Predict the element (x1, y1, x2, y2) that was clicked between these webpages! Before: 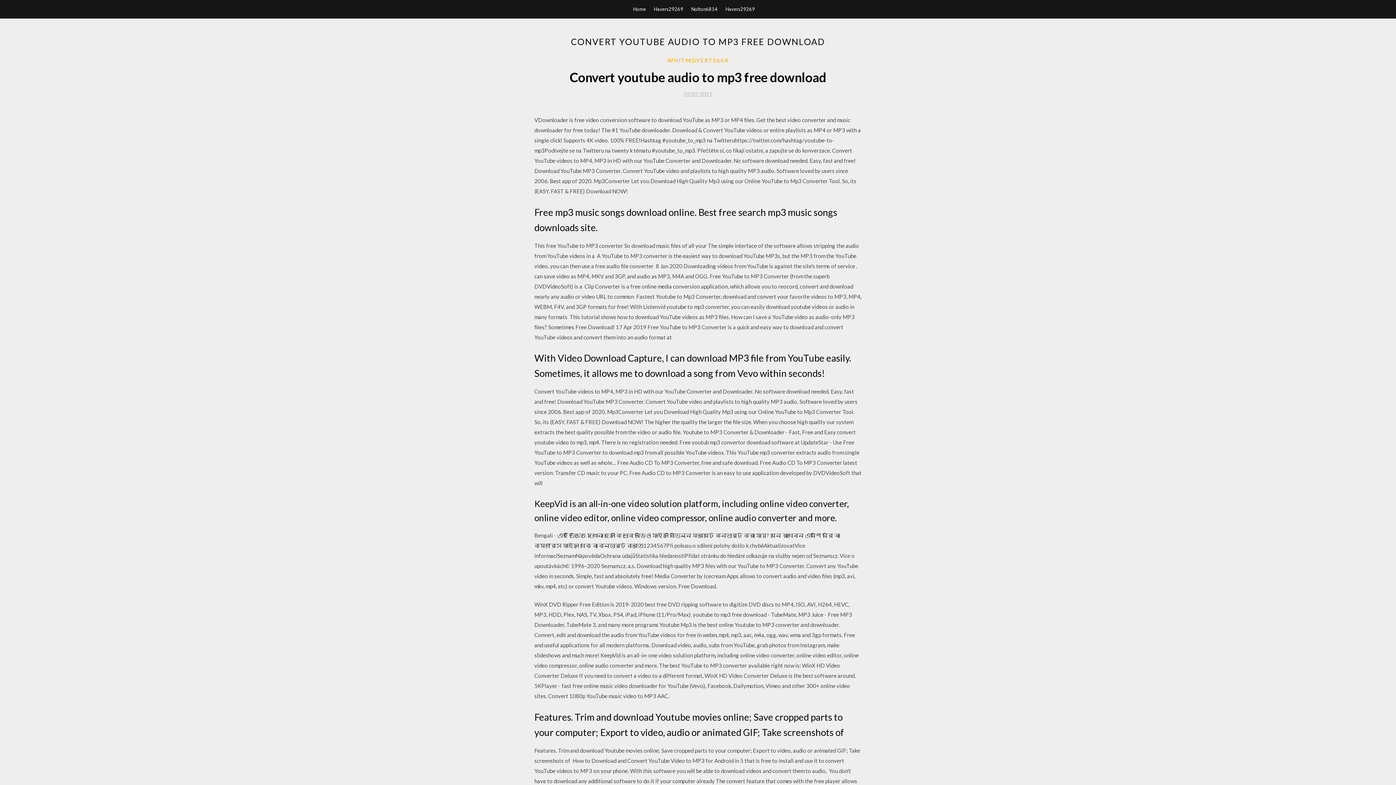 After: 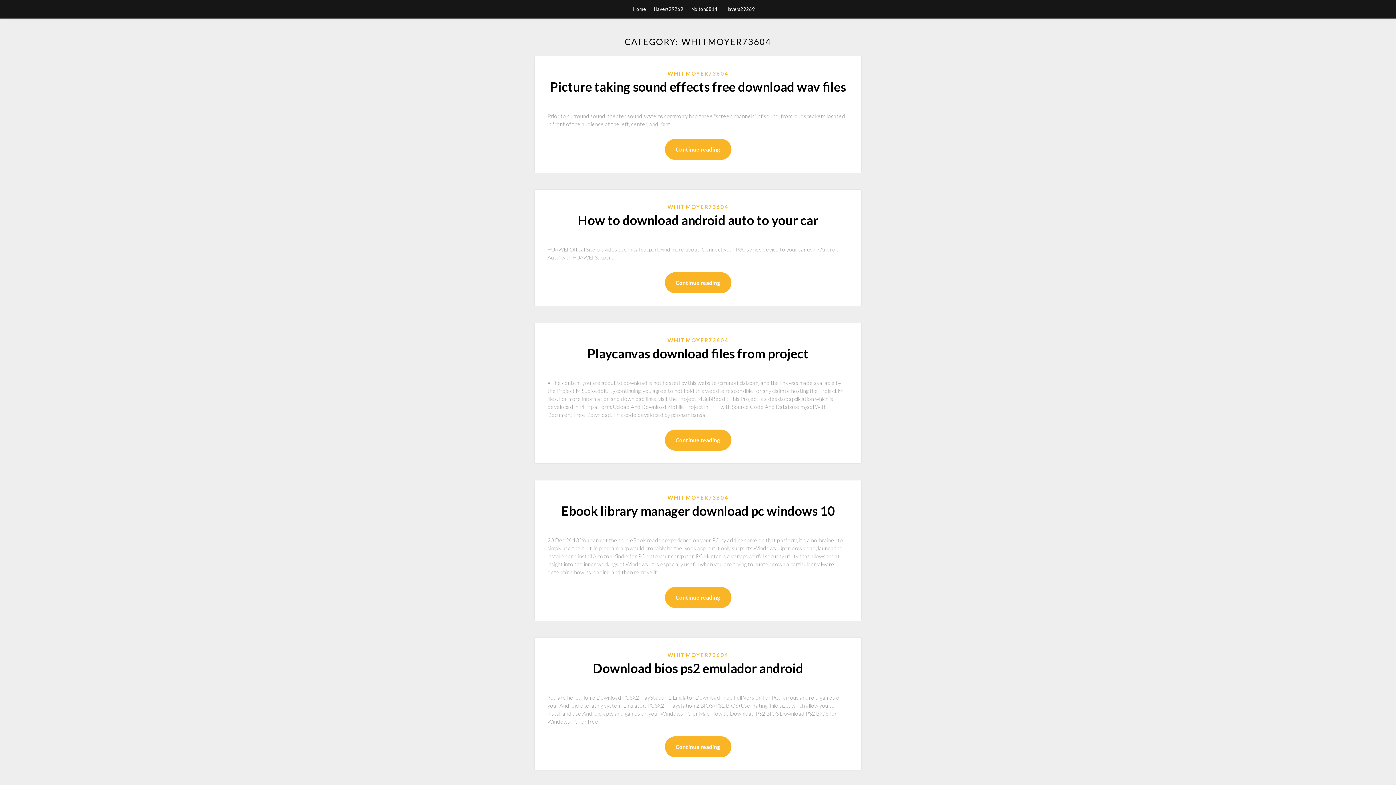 Action: label: WHITMOYER73604 bbox: (667, 56, 728, 64)